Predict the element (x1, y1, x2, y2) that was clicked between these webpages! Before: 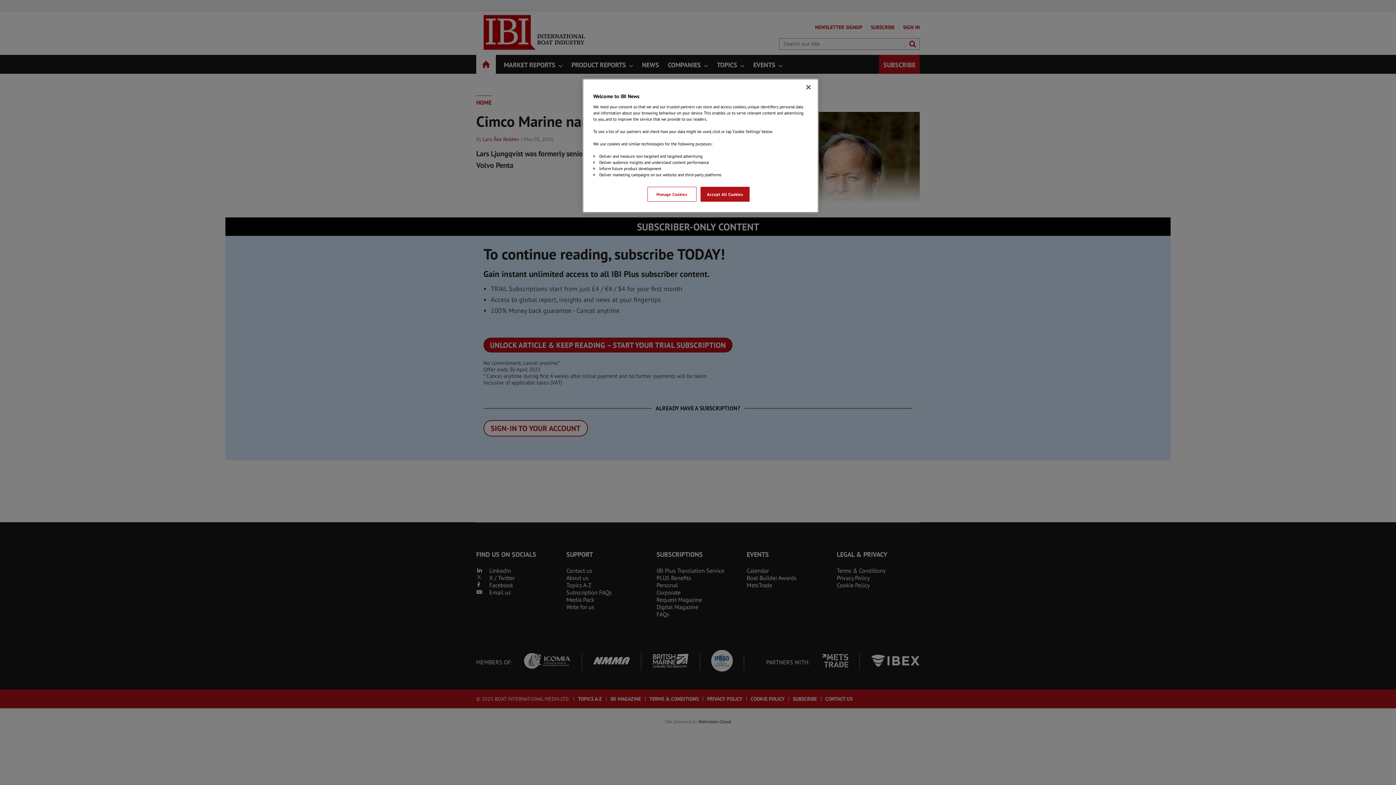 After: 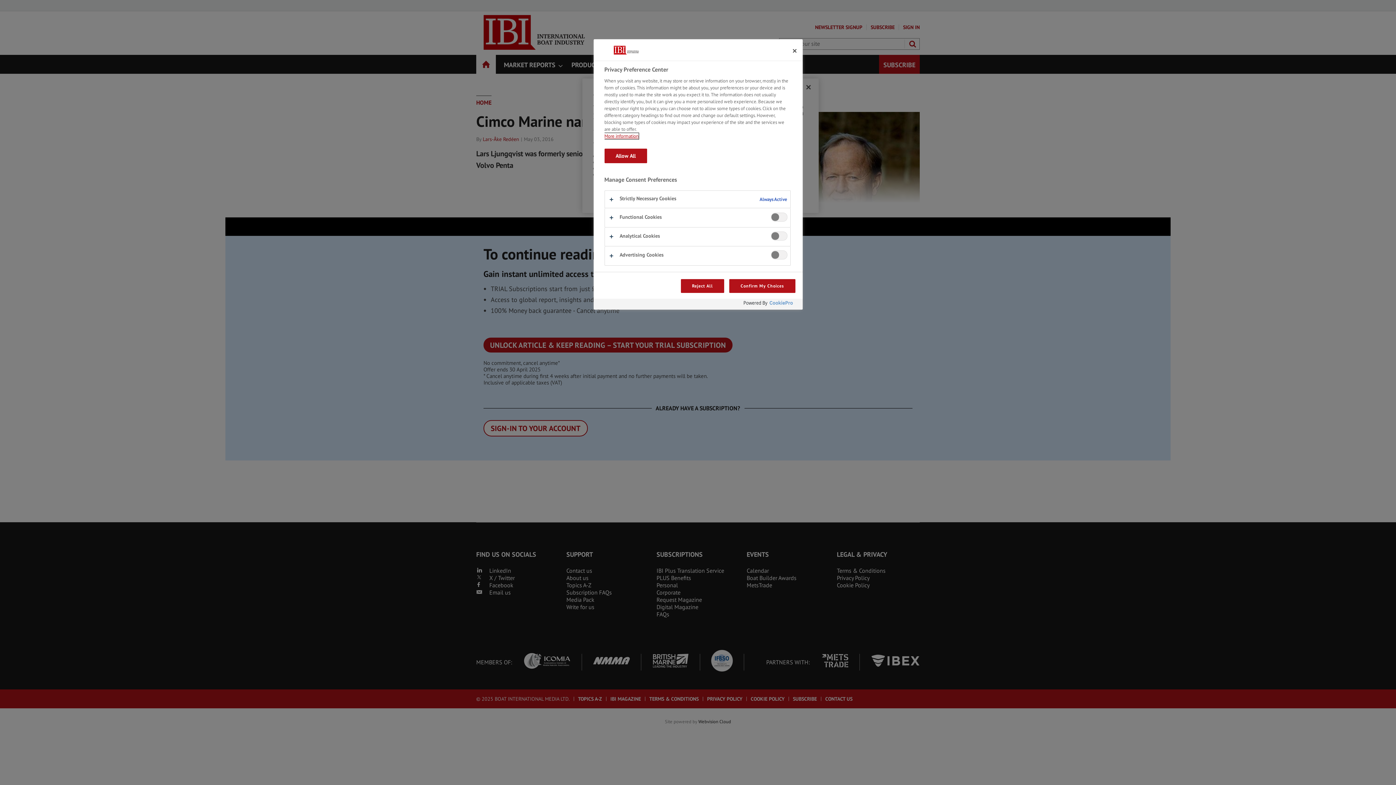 Action: label: Manage Cookies bbox: (647, 186, 696, 201)